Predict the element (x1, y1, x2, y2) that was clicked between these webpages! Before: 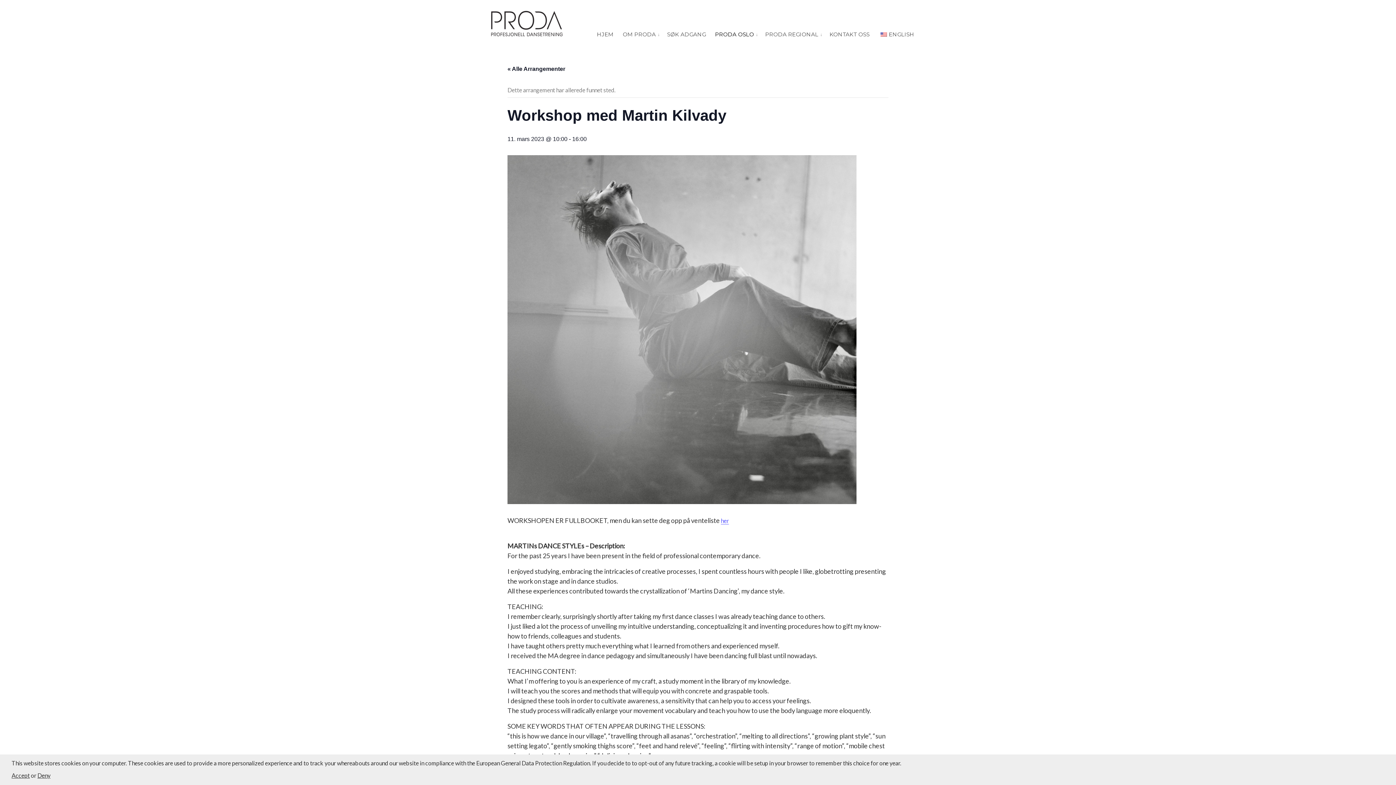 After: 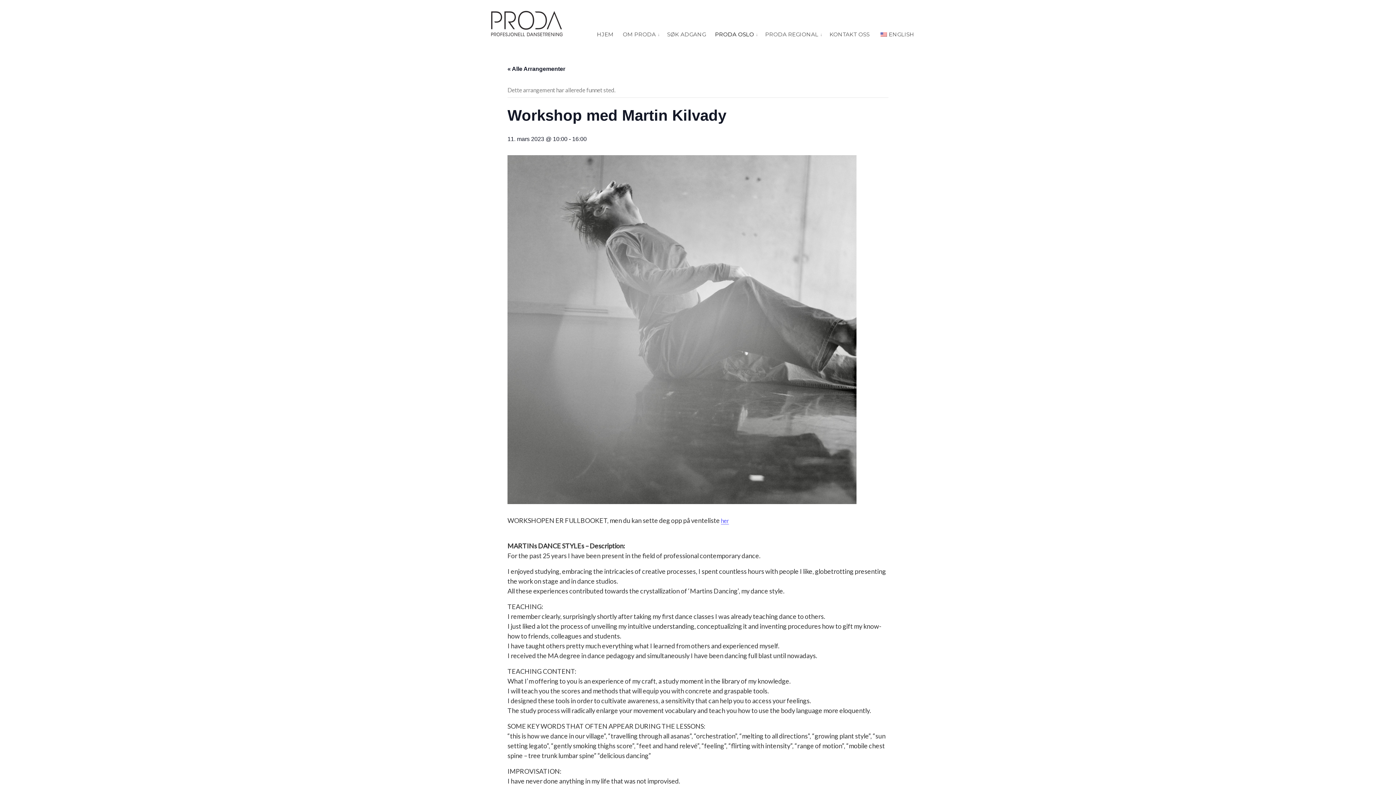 Action: bbox: (37, 772, 50, 779) label: Deny